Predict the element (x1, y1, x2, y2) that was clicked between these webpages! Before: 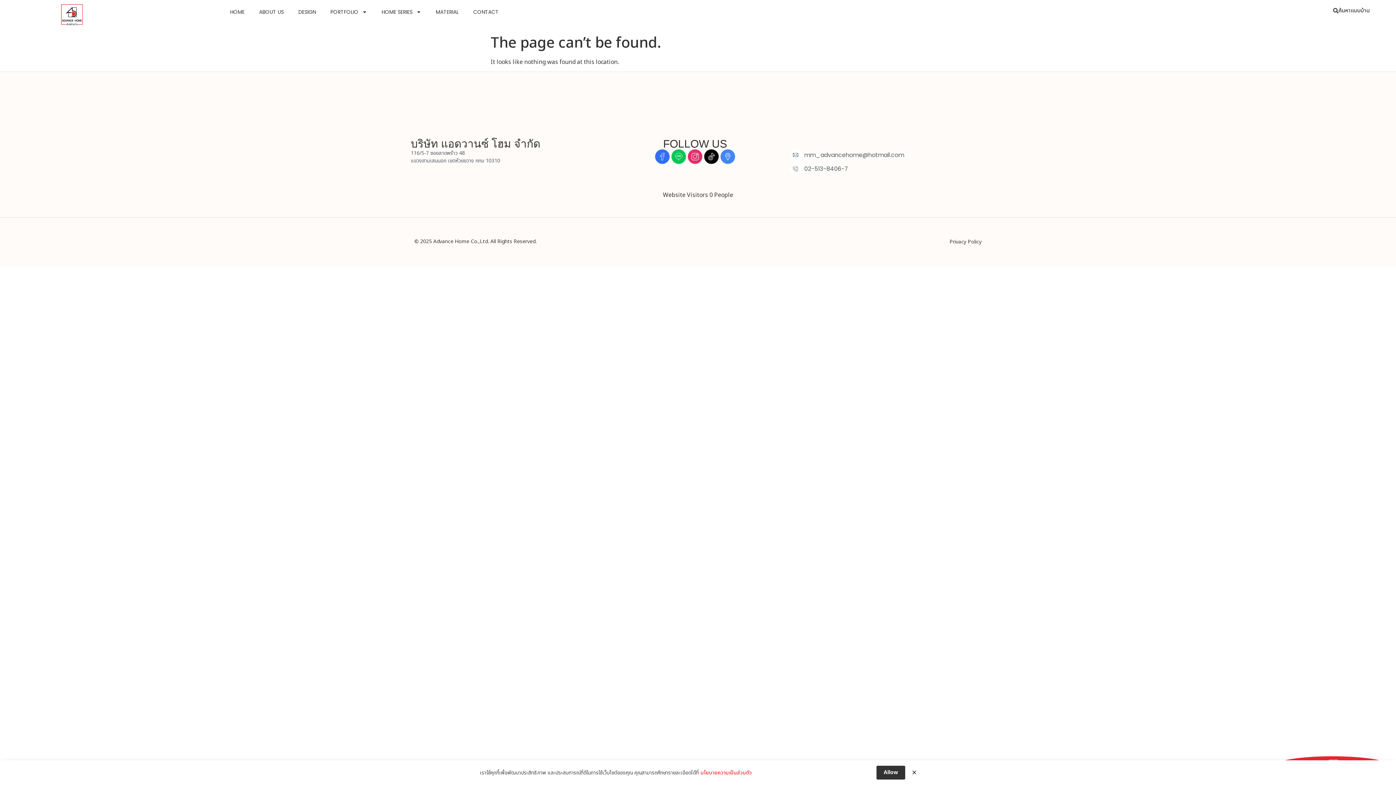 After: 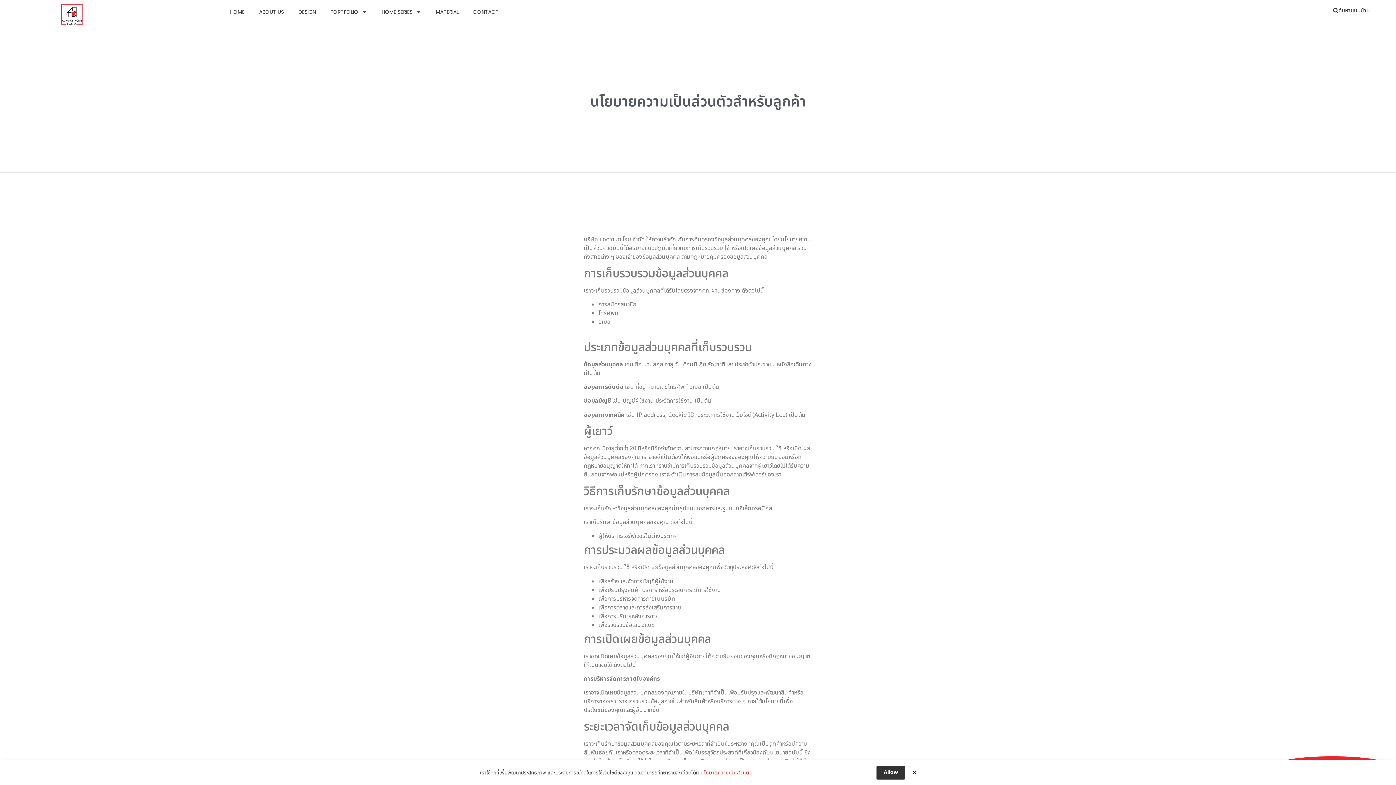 Action: label: นโยบายความเป็นส่วนตัว bbox: (700, 769, 752, 776)